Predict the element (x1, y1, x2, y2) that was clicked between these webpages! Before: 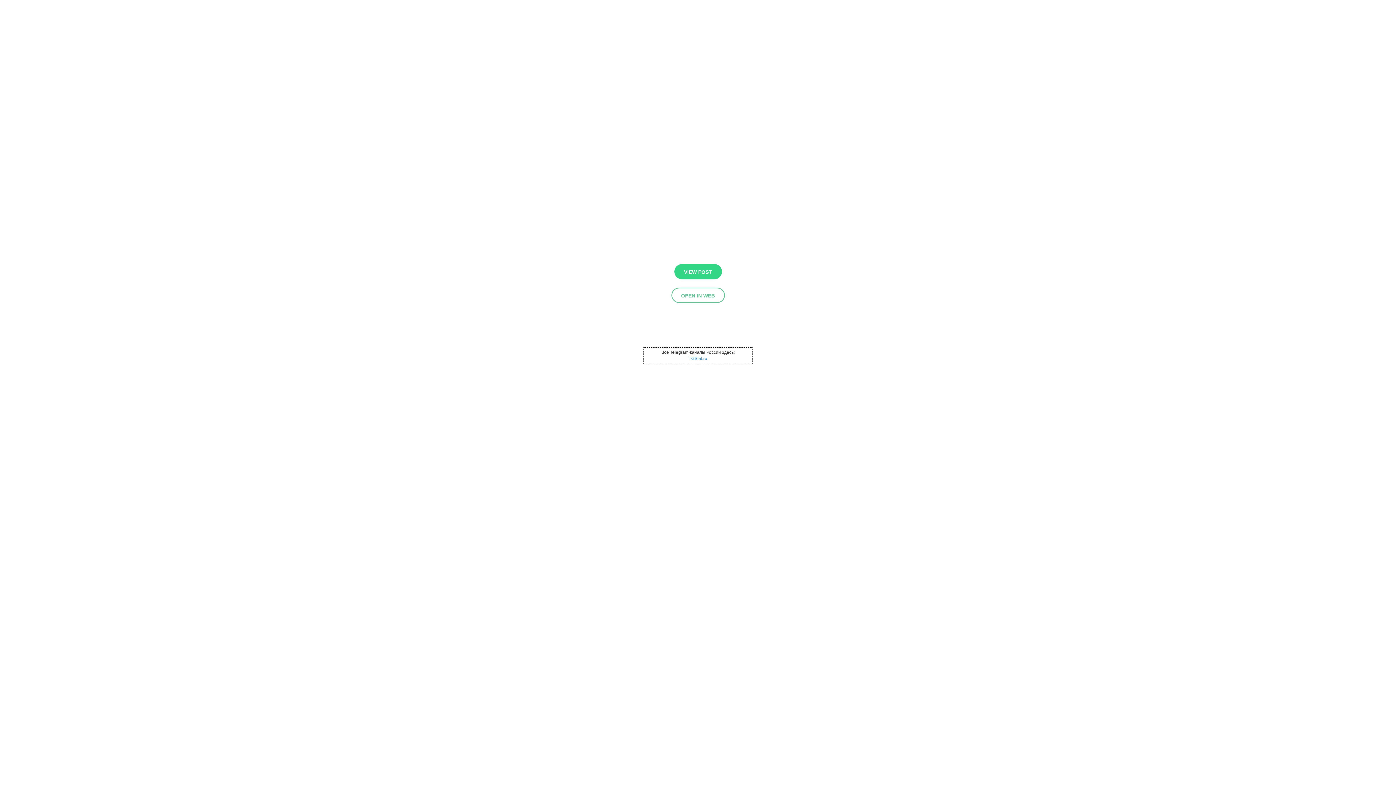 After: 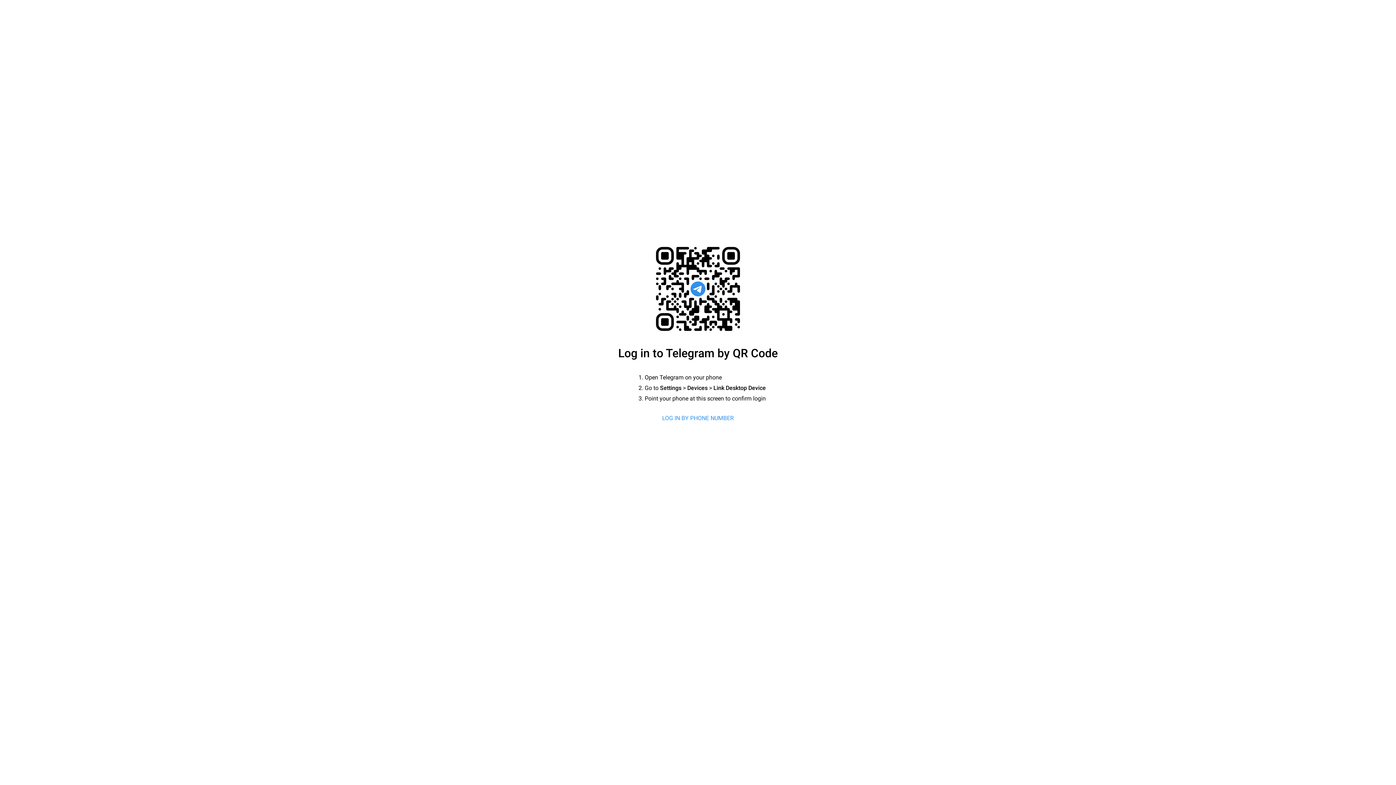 Action: bbox: (671, 287, 724, 303) label: OPEN IN WEB